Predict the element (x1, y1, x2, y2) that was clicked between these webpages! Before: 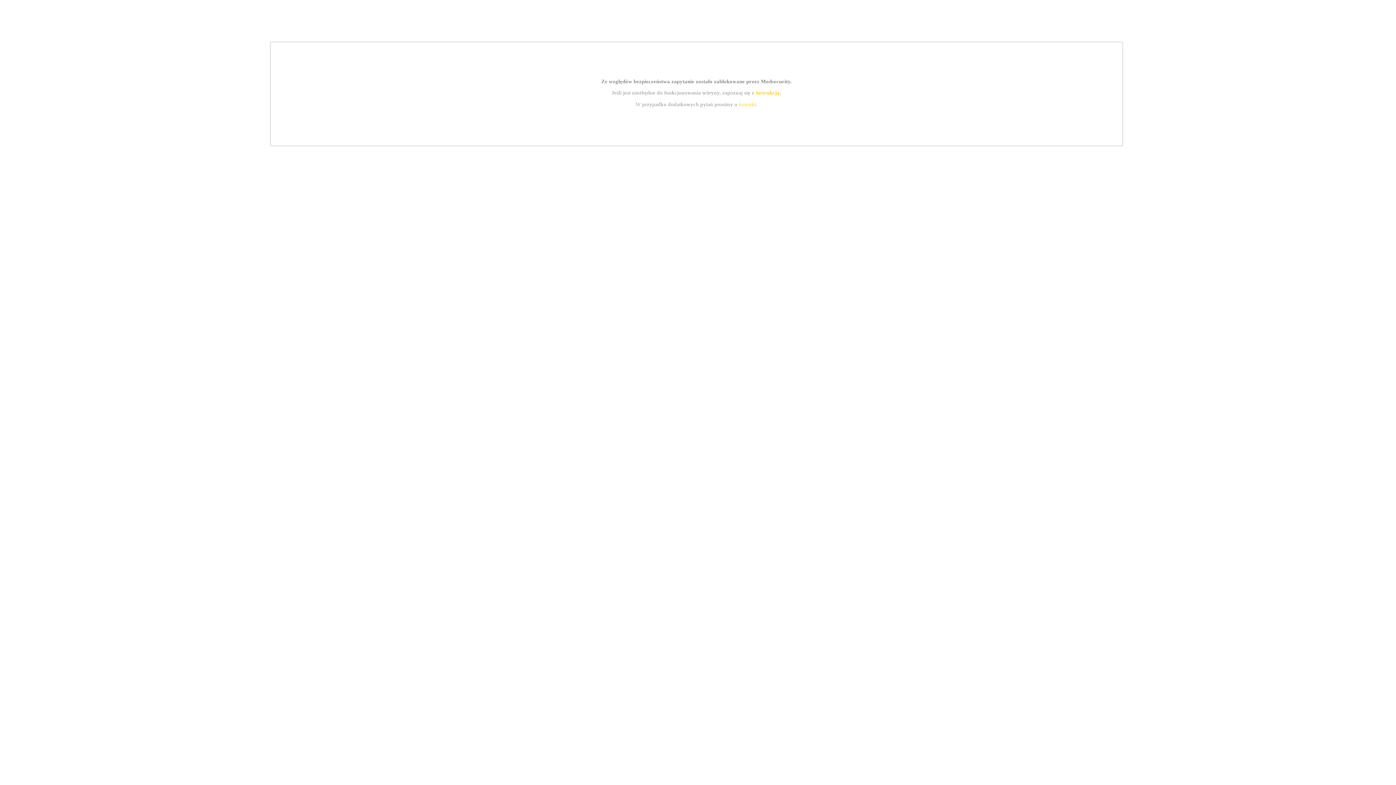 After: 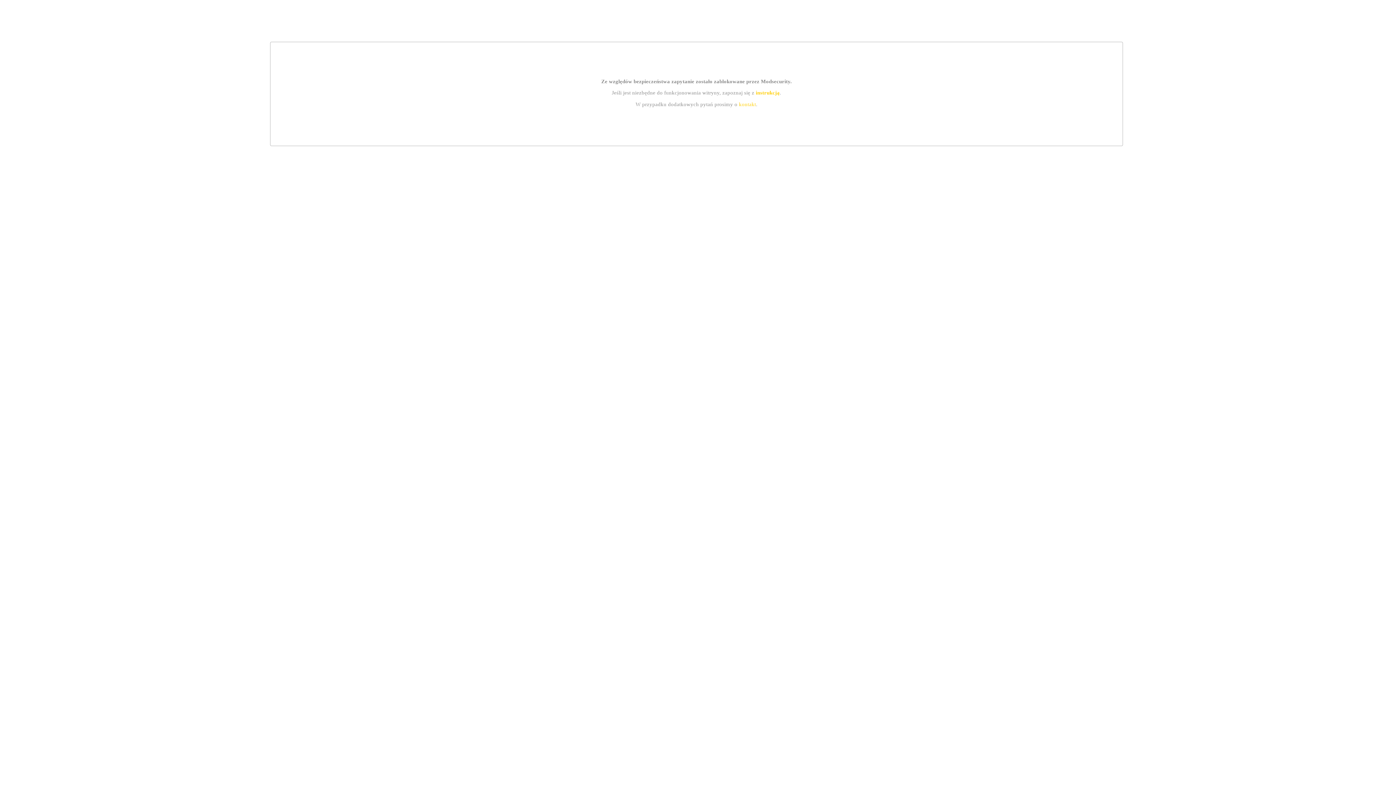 Action: label: kontakt bbox: (739, 101, 756, 107)